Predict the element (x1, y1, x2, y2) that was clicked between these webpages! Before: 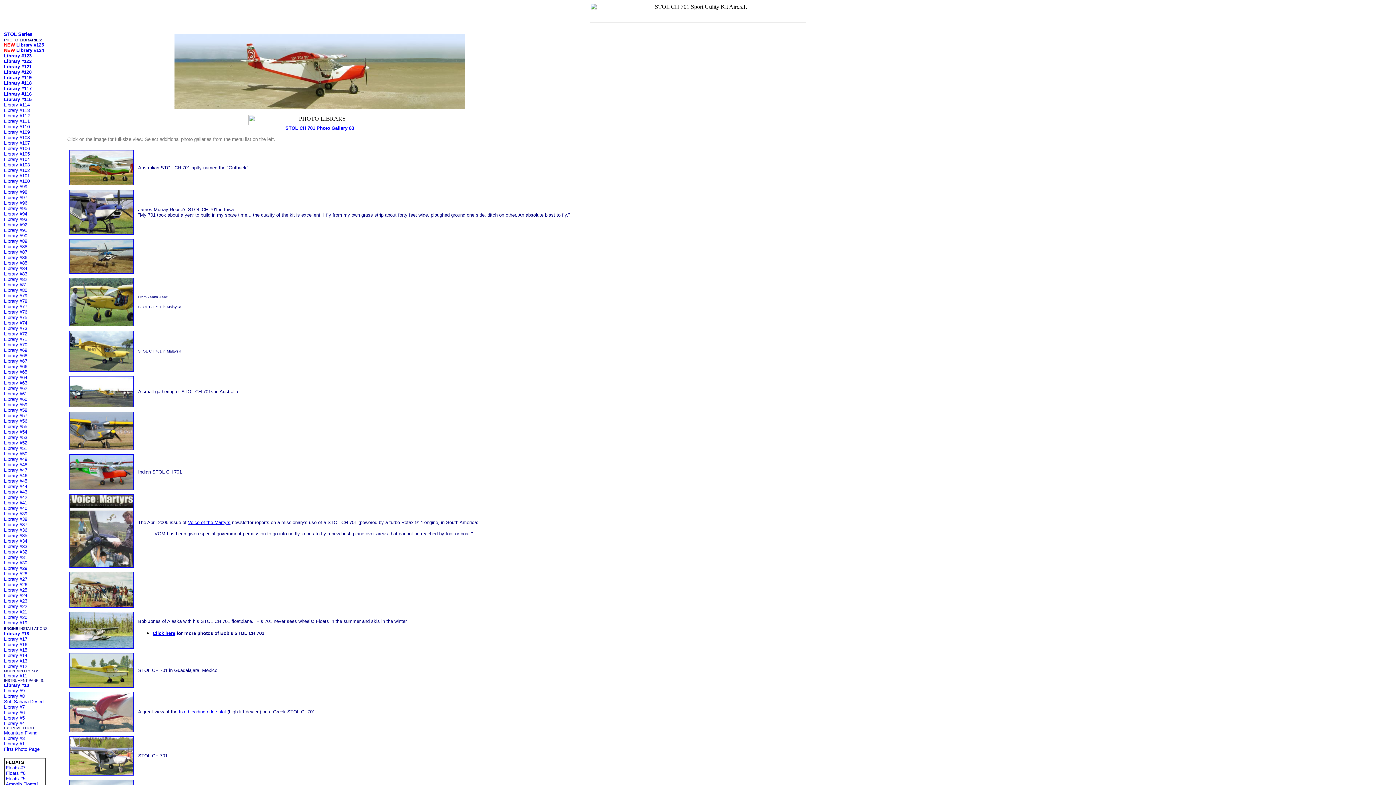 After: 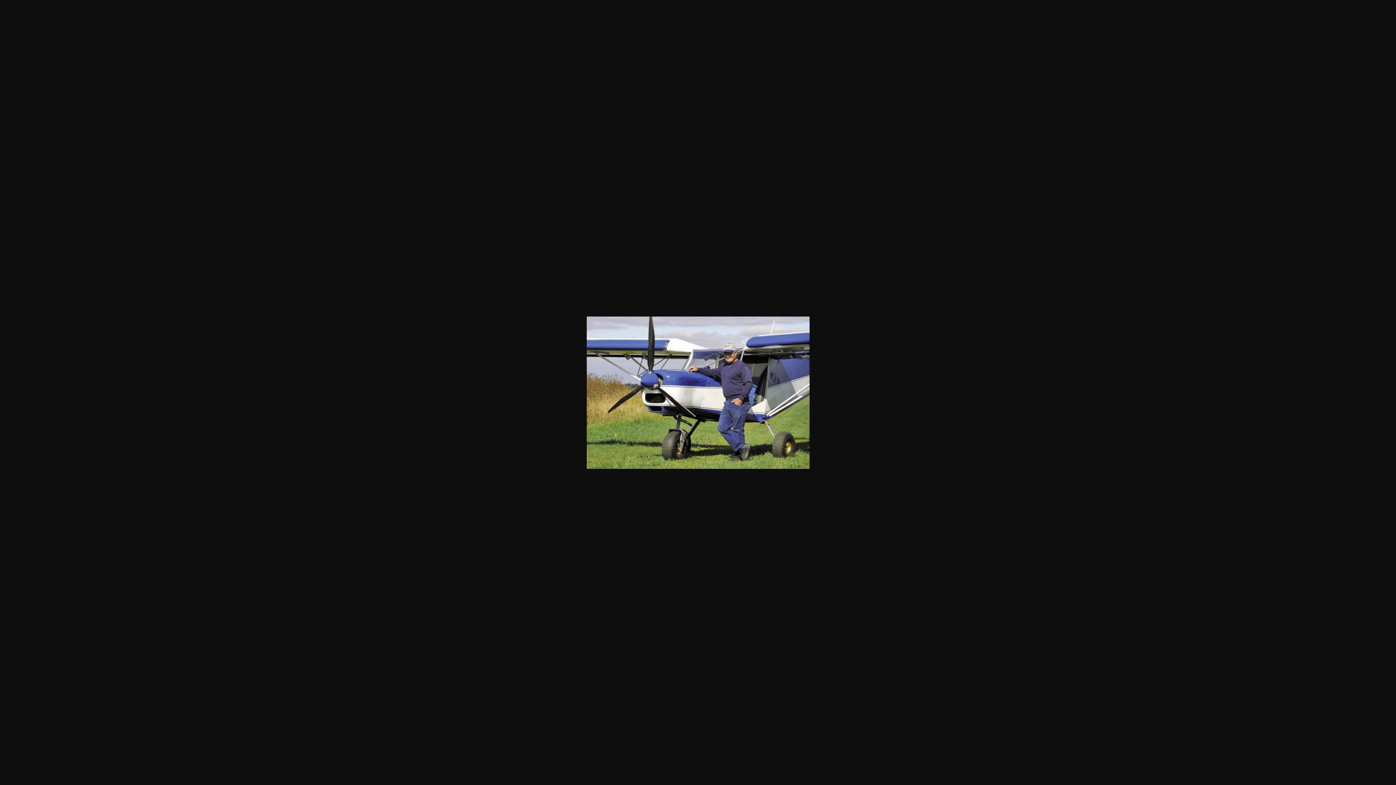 Action: bbox: (69, 229, 133, 236)